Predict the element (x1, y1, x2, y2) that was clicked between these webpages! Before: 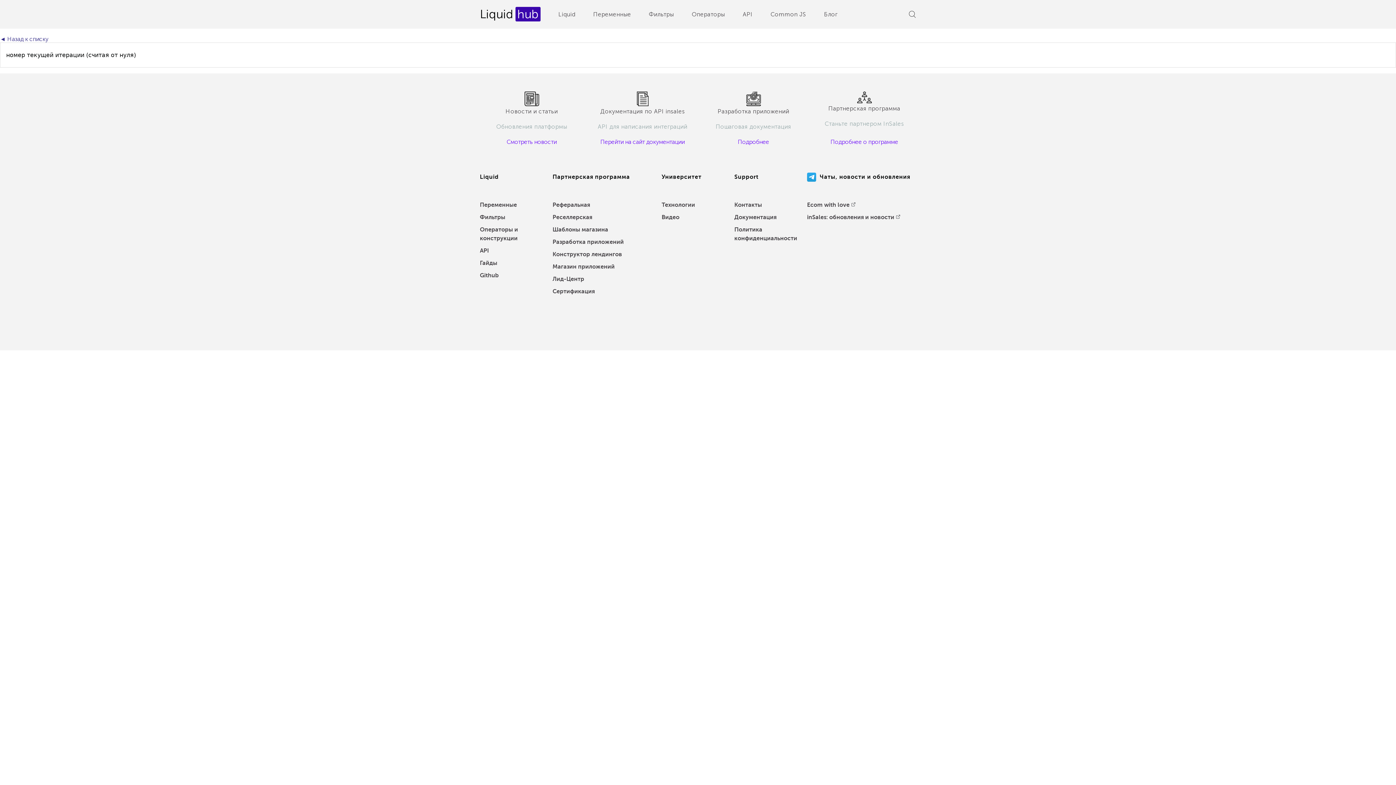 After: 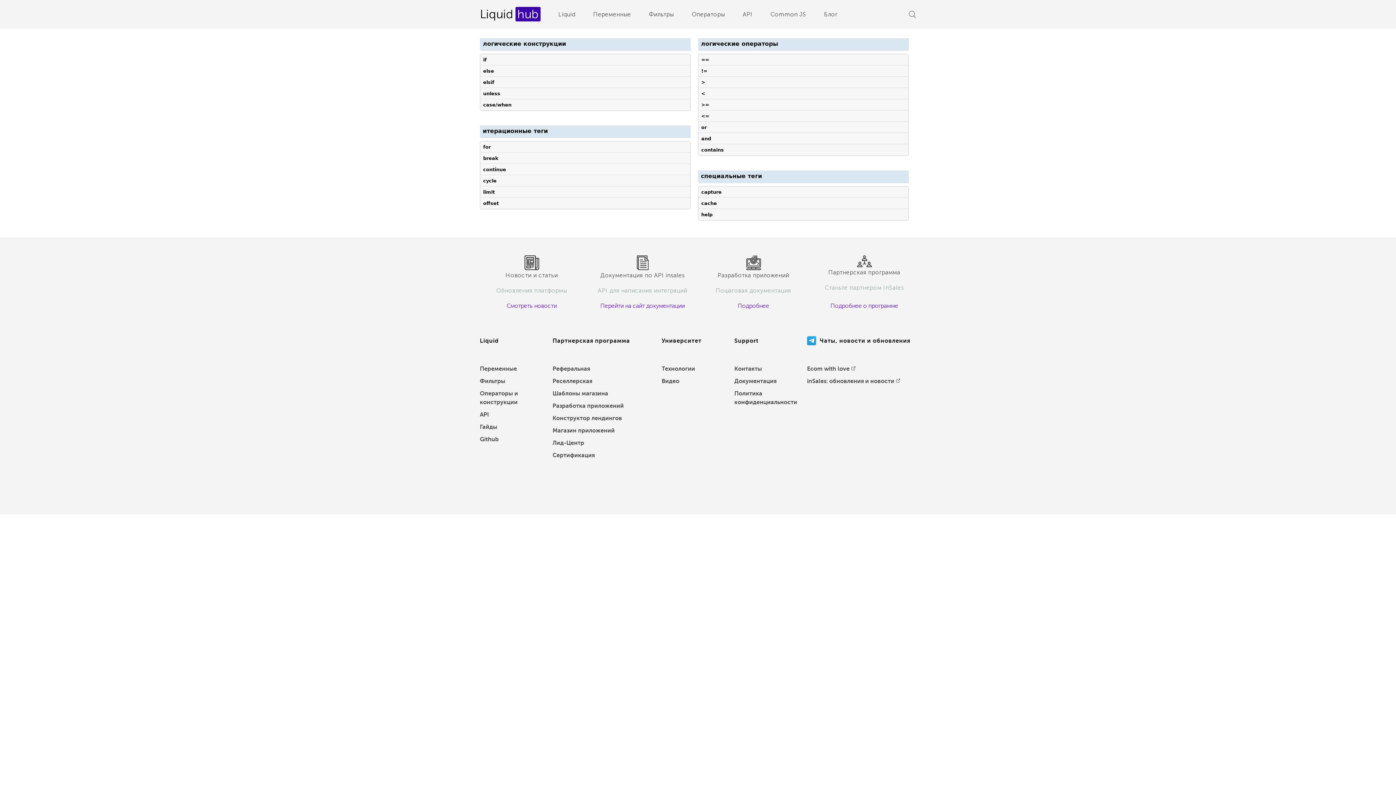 Action: label: Операторы и конструкции bbox: (480, 225, 552, 242)